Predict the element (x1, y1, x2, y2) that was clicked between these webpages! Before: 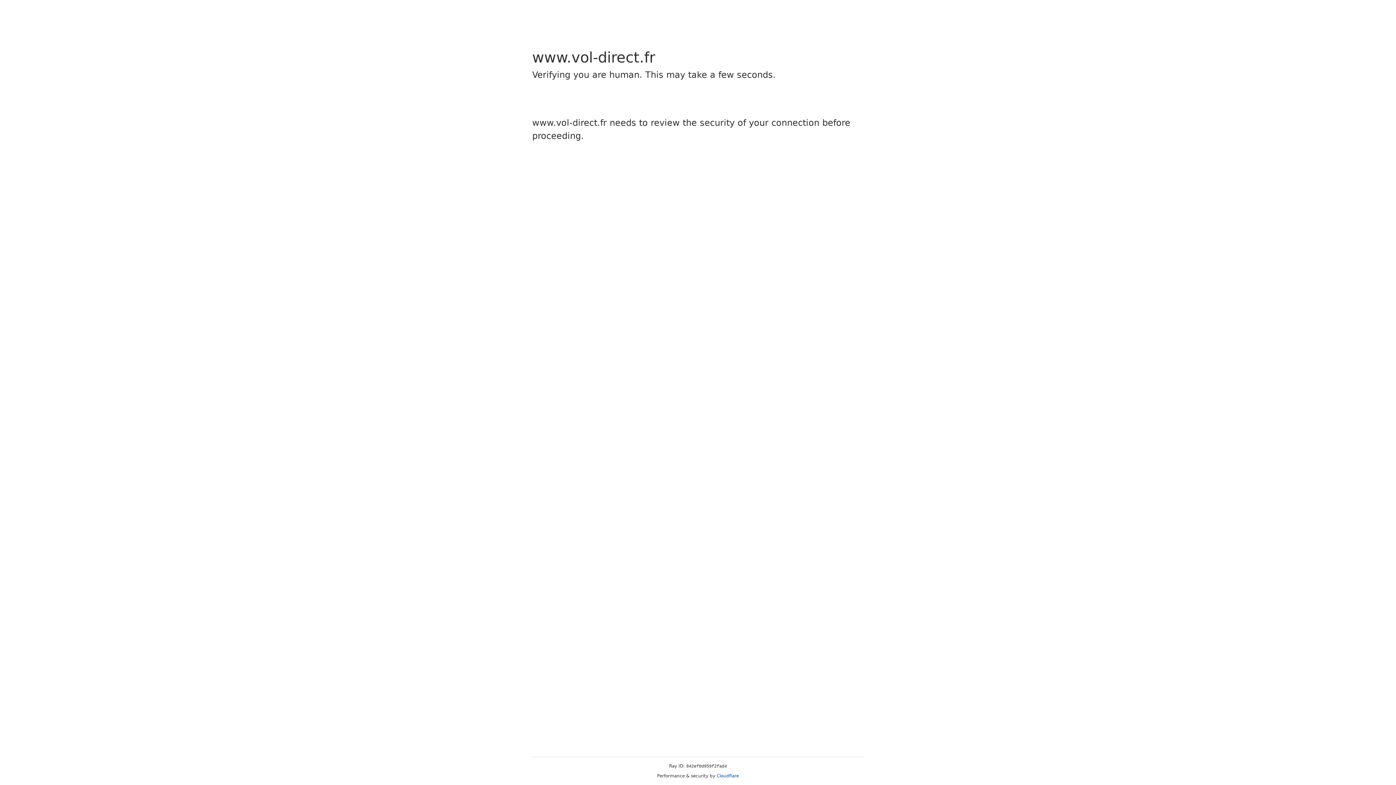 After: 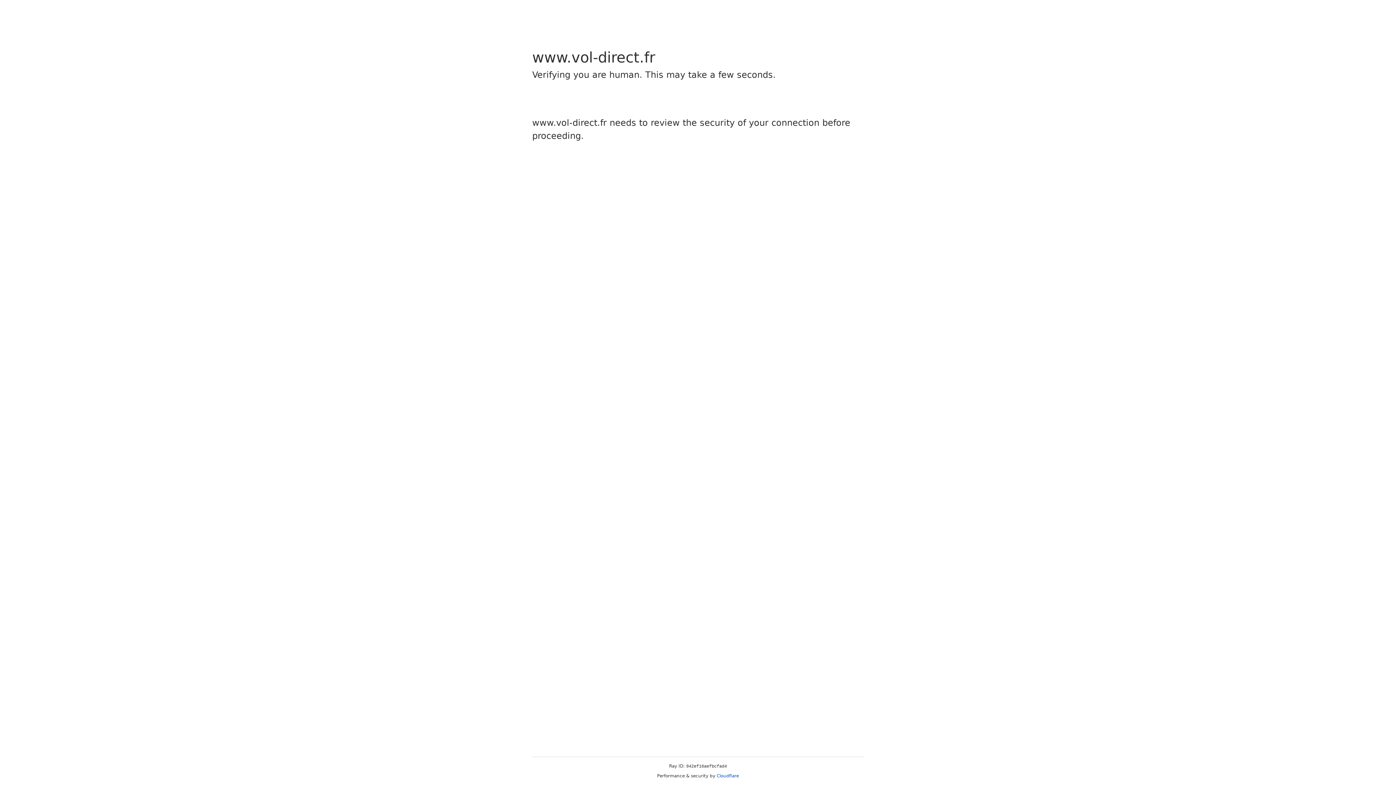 Action: bbox: (716, 773, 739, 778) label: Cloudflare